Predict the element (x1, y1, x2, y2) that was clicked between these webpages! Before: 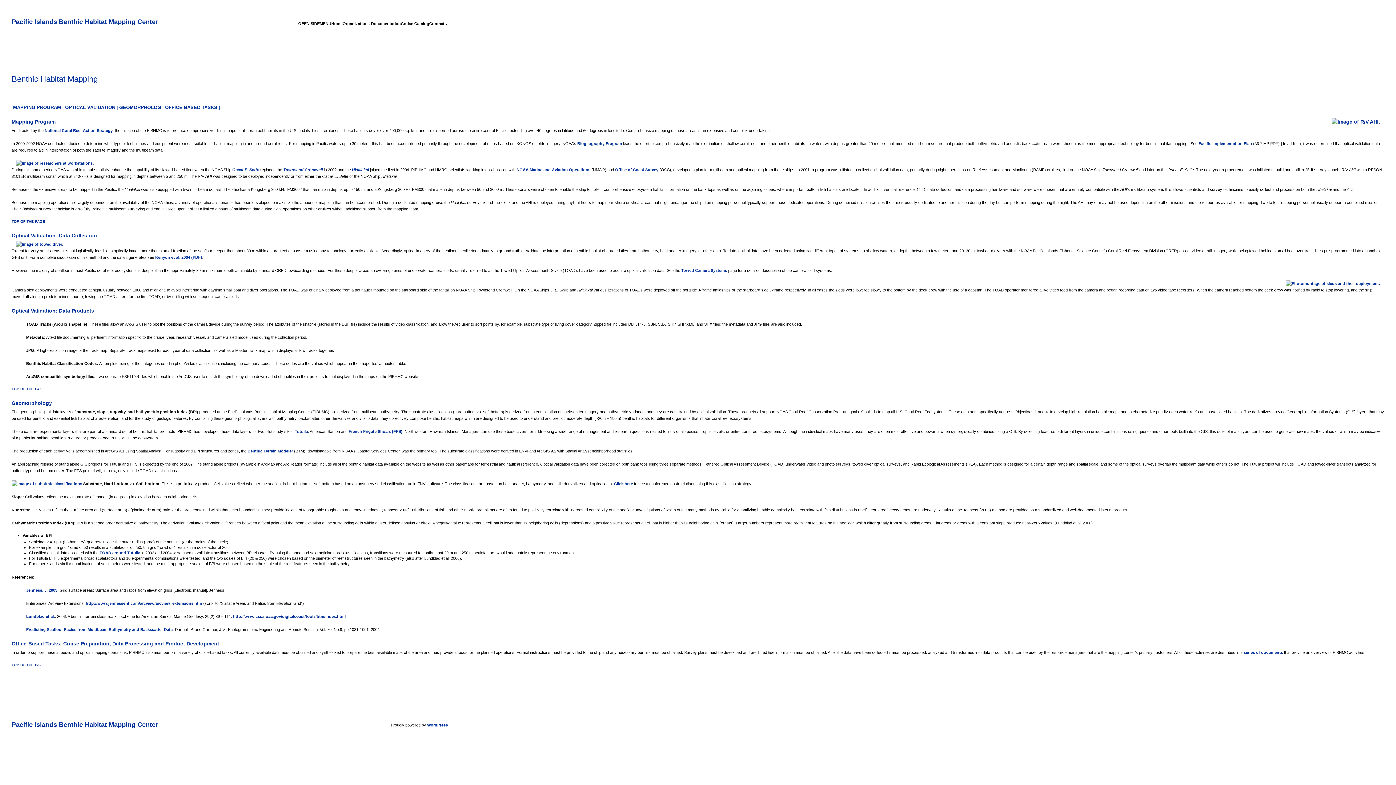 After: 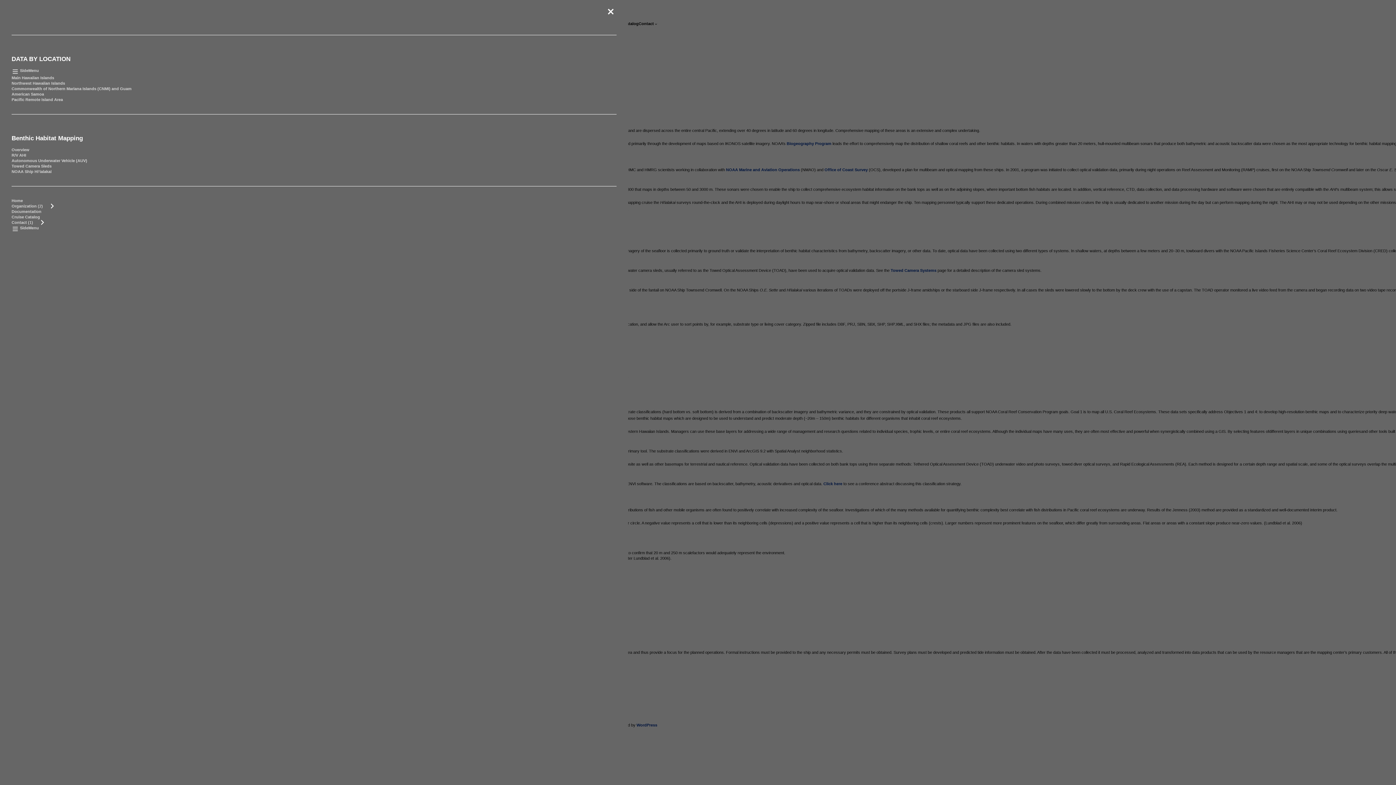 Action: label: OPEN SIDEMENU bbox: (298, 21, 331, 26)